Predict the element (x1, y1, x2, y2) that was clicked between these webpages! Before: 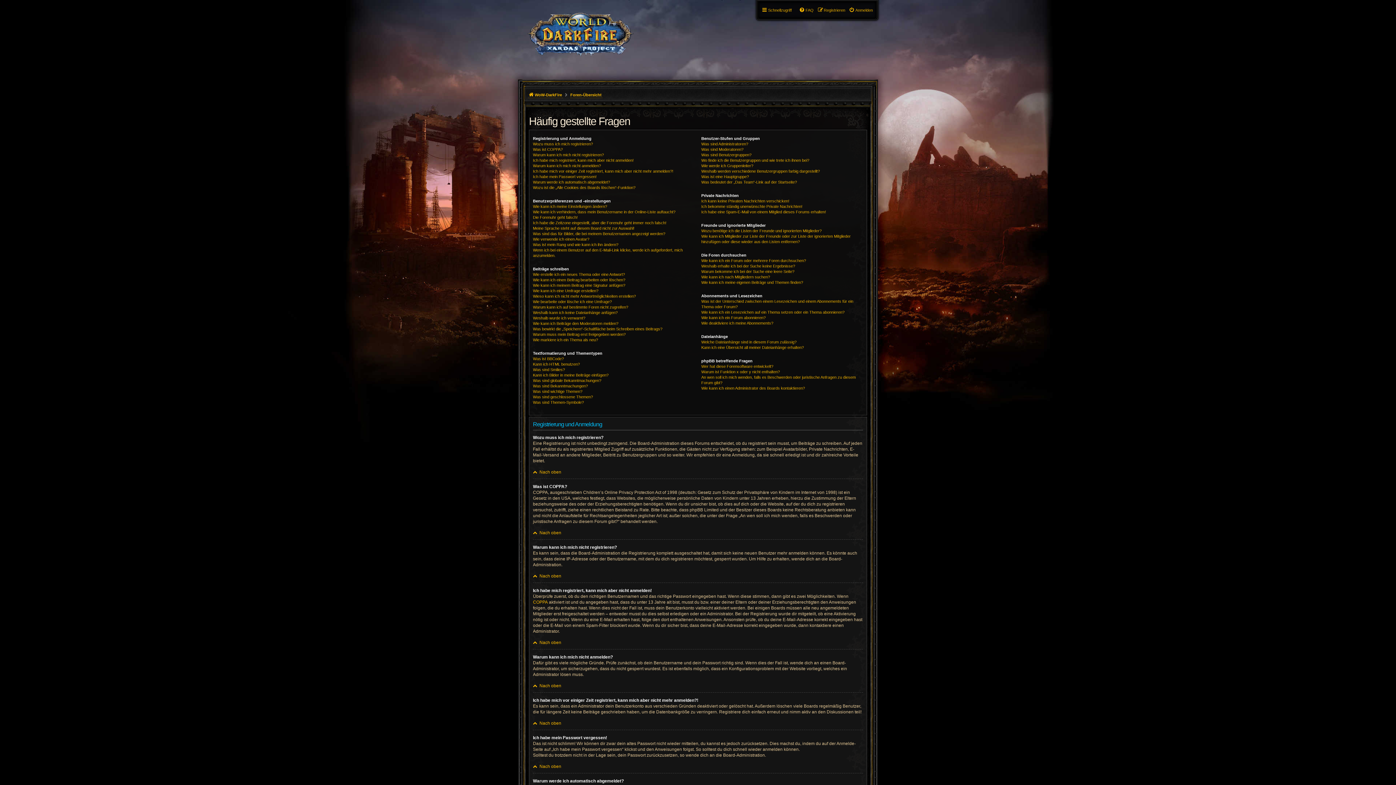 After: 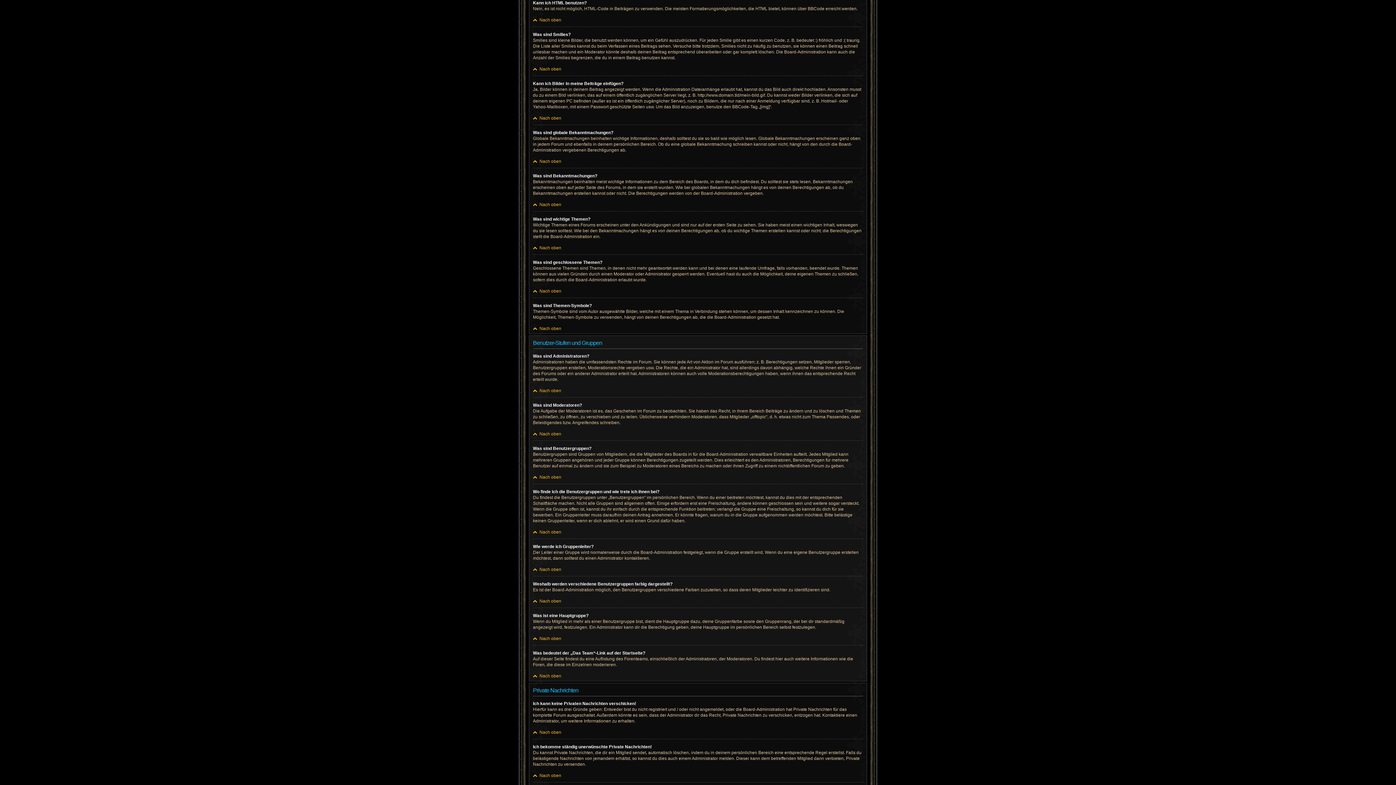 Action: label: Kann ich HTML benutzen? bbox: (533, 361, 580, 367)